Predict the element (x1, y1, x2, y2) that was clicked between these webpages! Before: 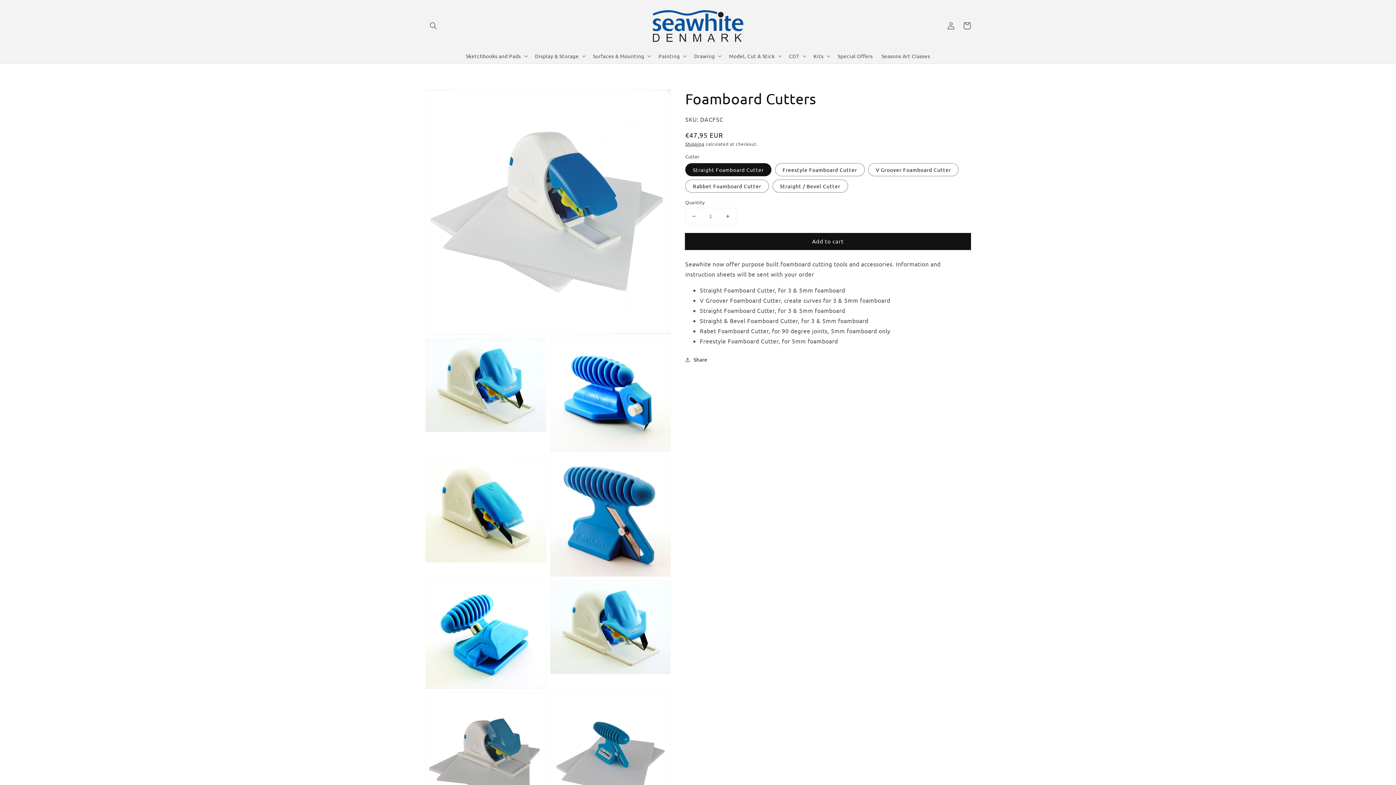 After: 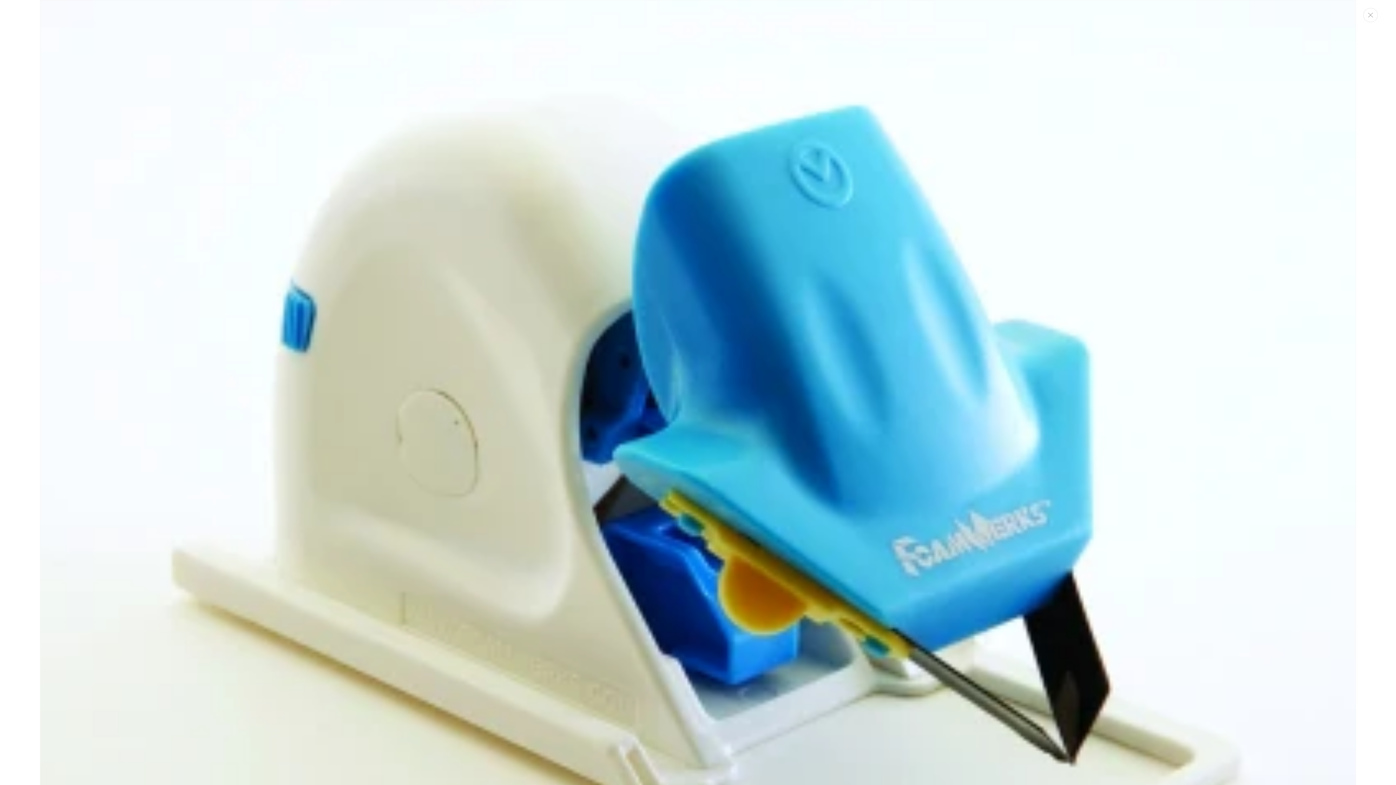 Action: bbox: (550, 581, 670, 674) label: Open media 6 in gallery view